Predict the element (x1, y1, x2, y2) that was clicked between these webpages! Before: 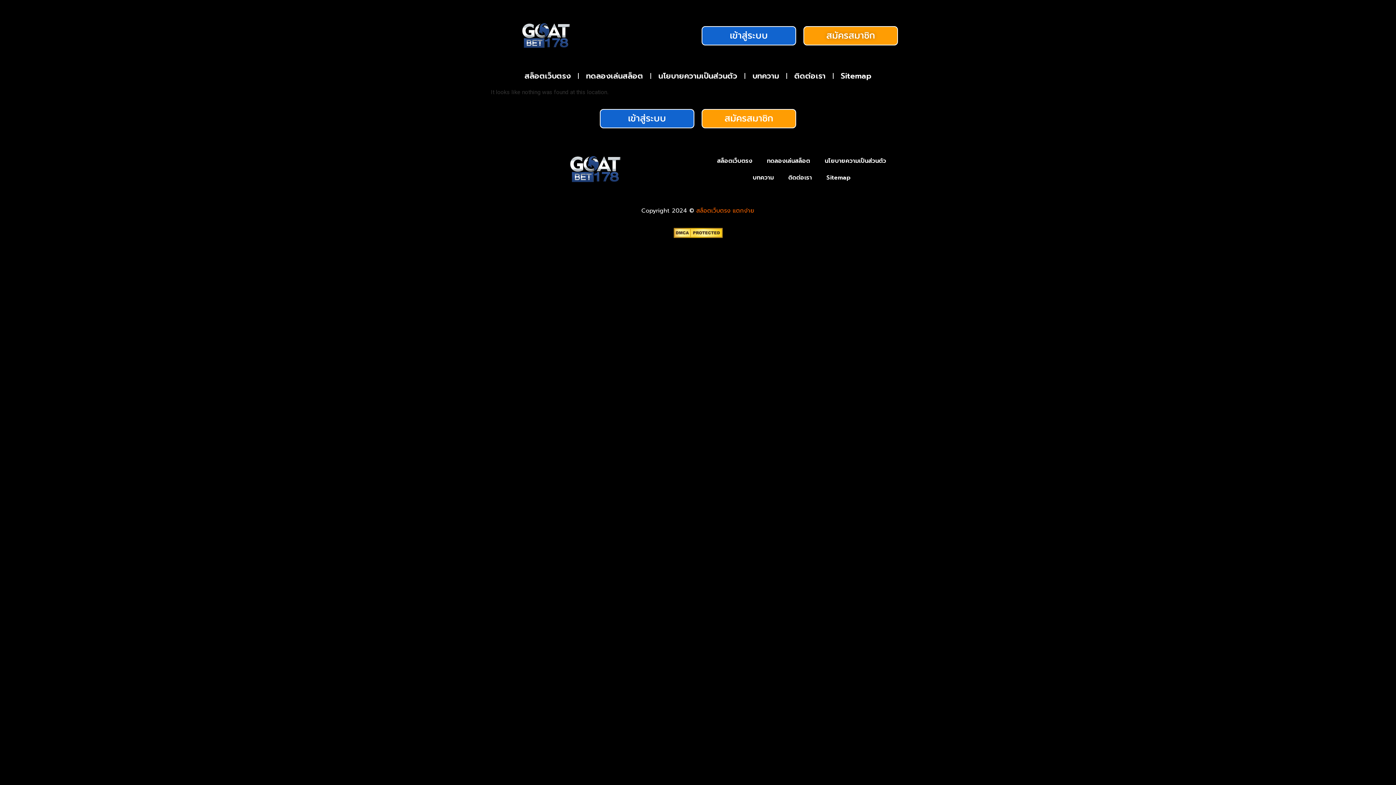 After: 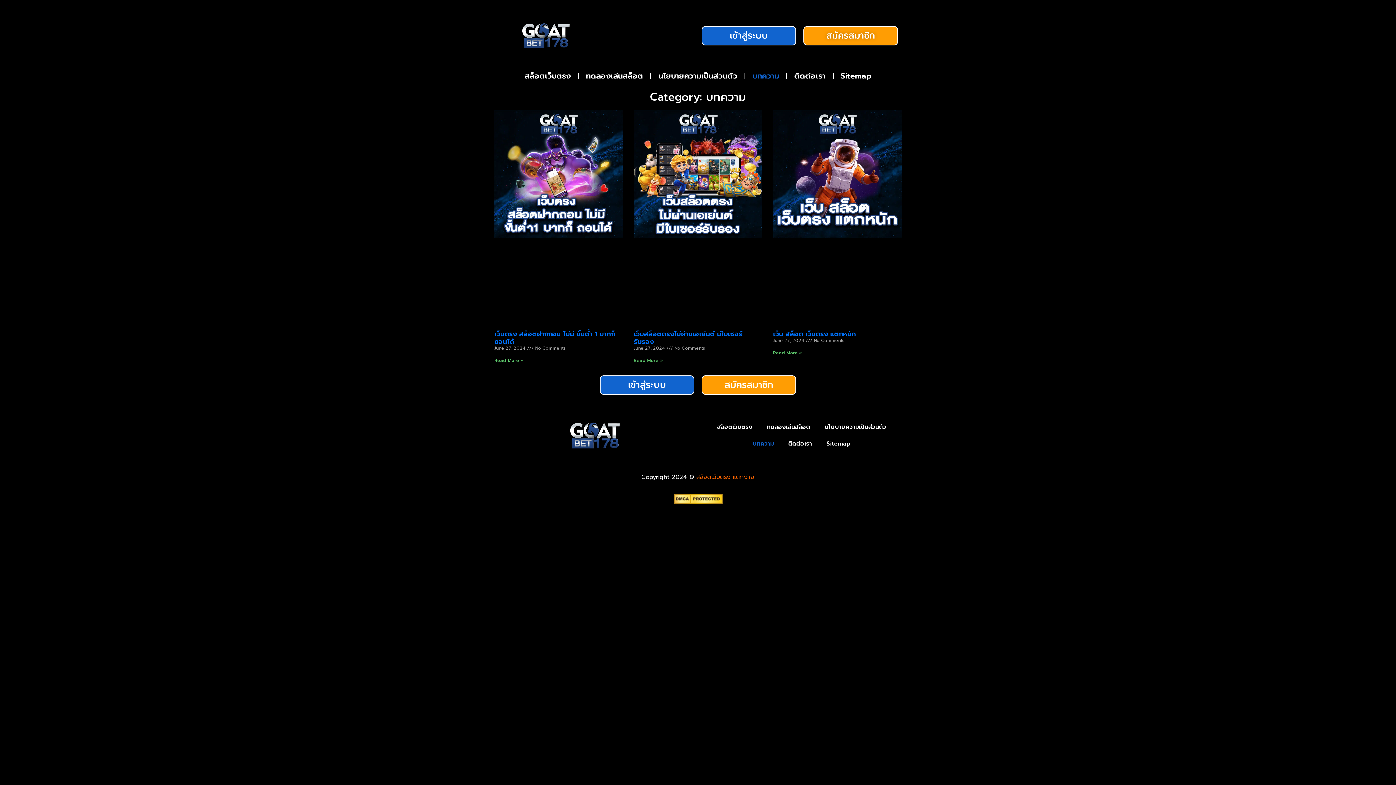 Action: bbox: (745, 169, 781, 186) label: บทความ